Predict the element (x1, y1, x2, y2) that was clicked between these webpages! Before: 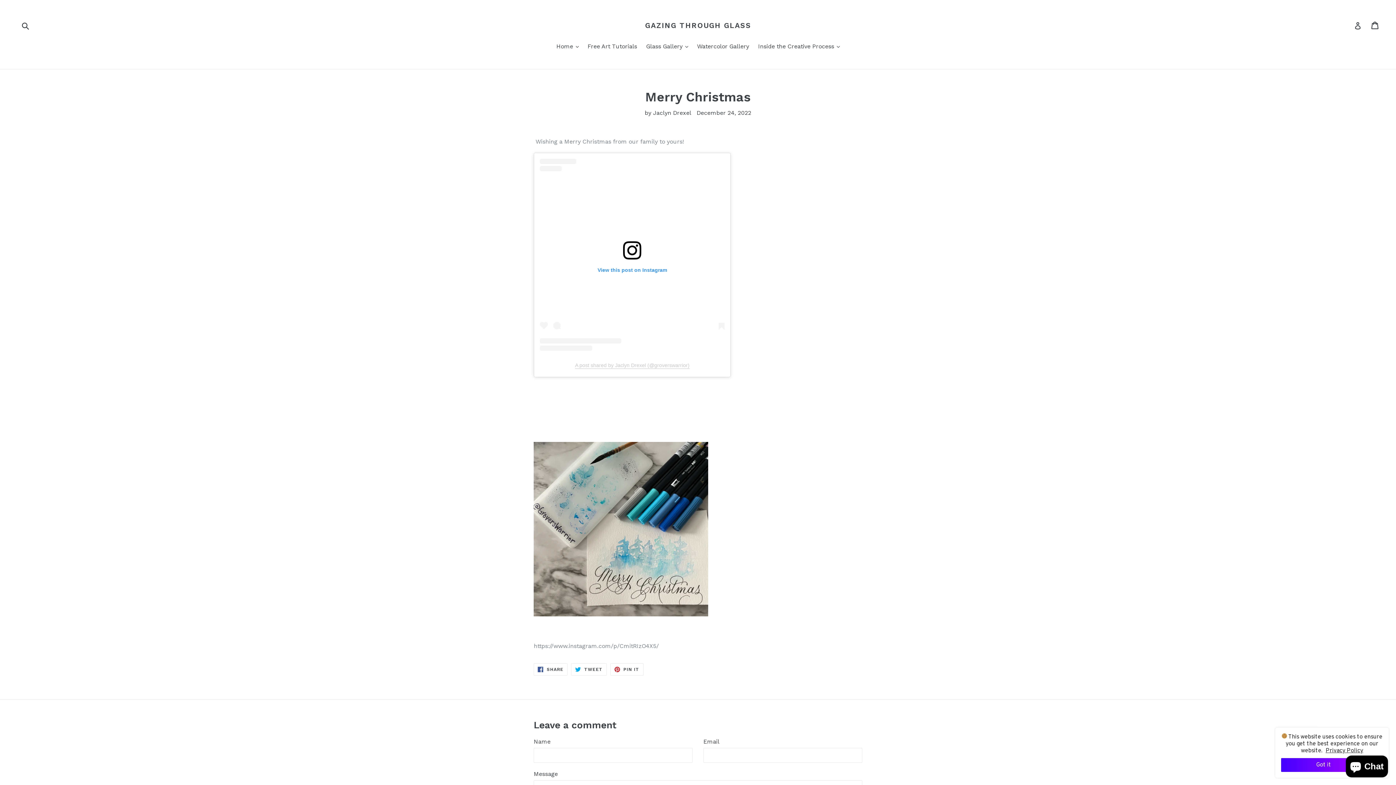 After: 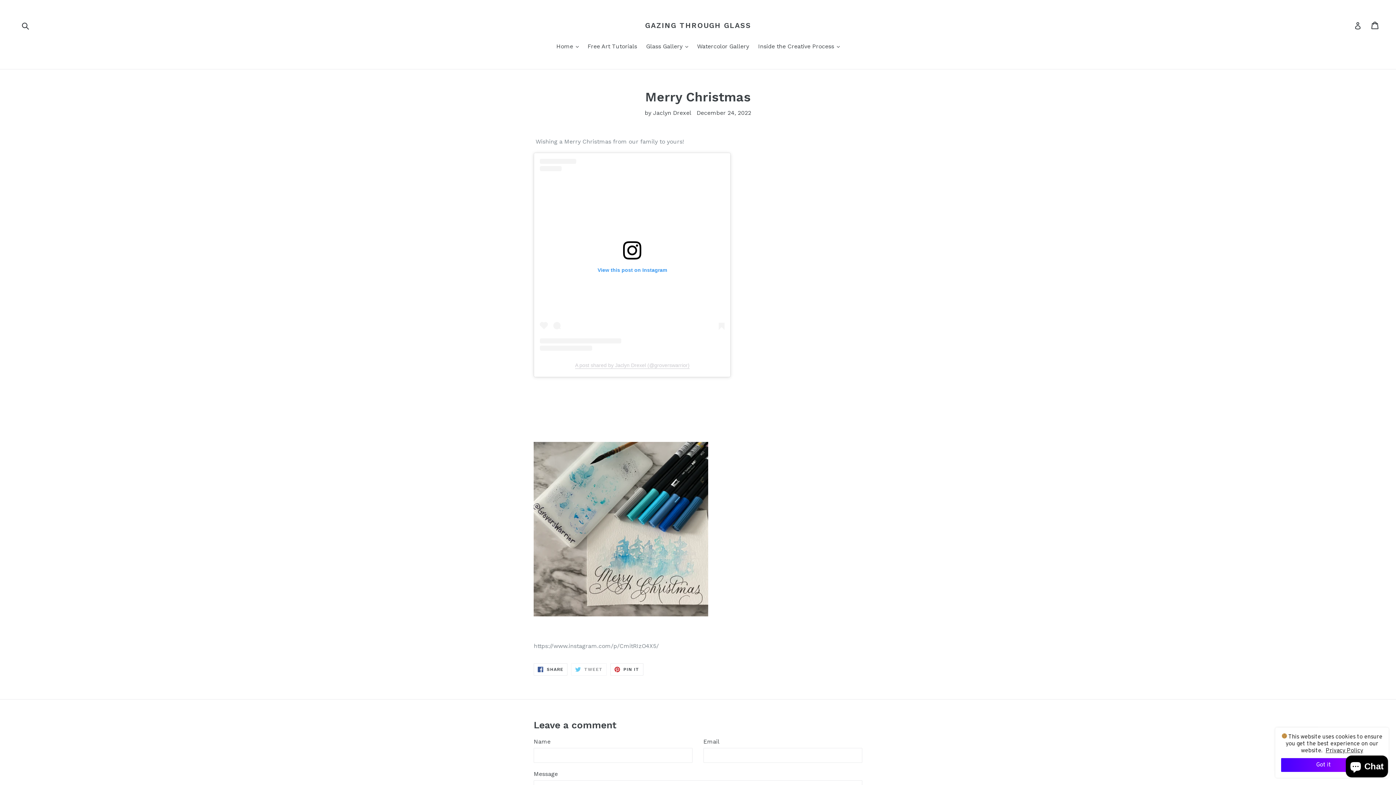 Action: bbox: (571, 663, 606, 676) label:  TWEET
TWEET ON TWITTER